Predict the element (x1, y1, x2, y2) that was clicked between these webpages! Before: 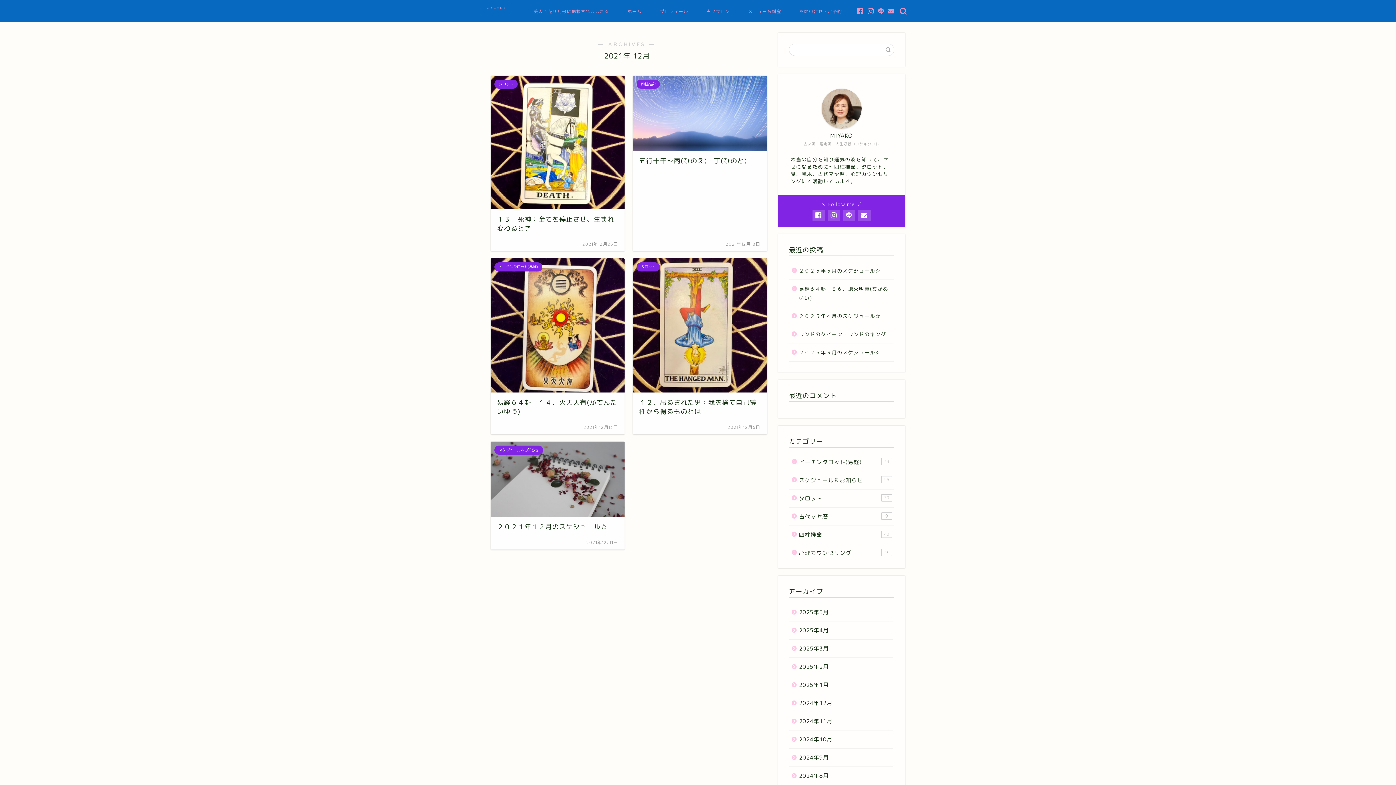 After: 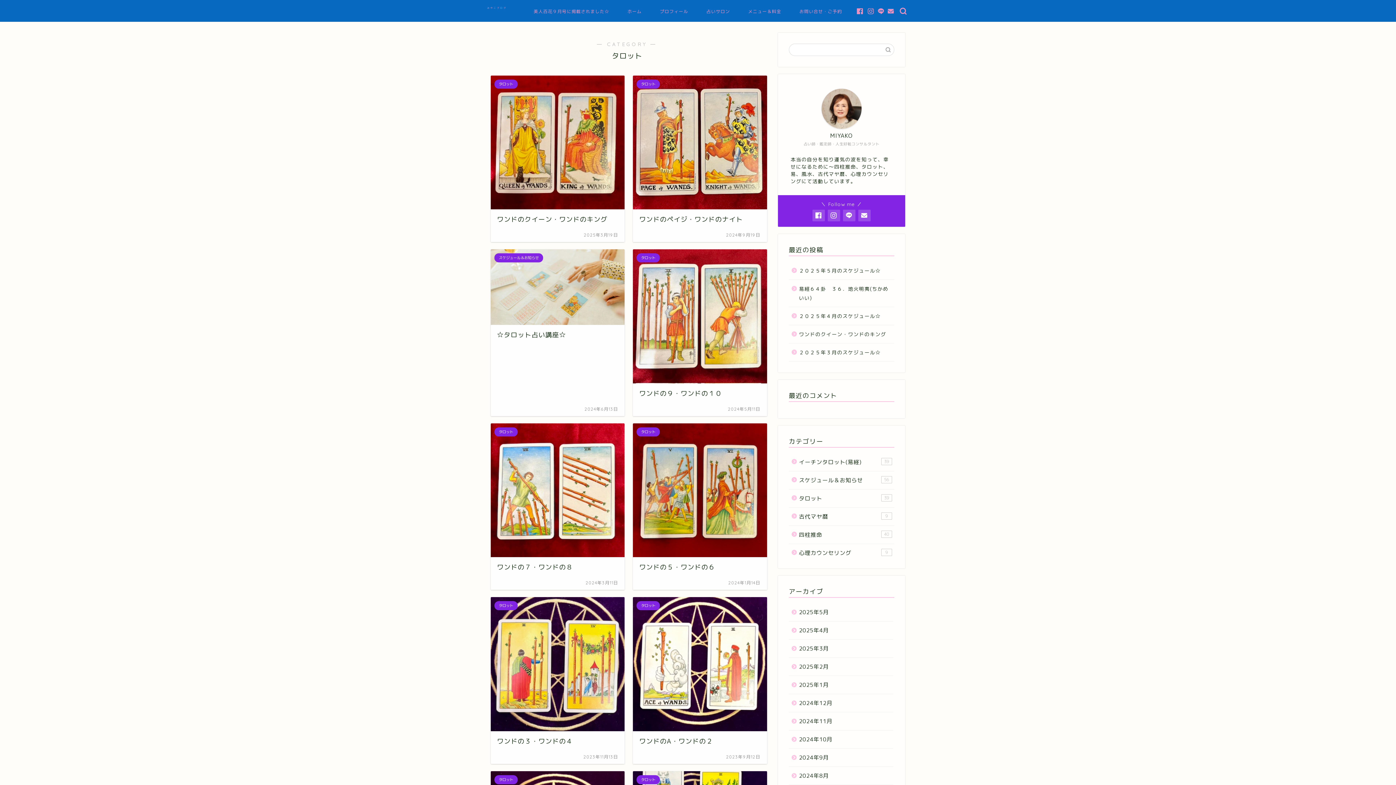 Action: bbox: (789, 489, 893, 507) label: タロット
39